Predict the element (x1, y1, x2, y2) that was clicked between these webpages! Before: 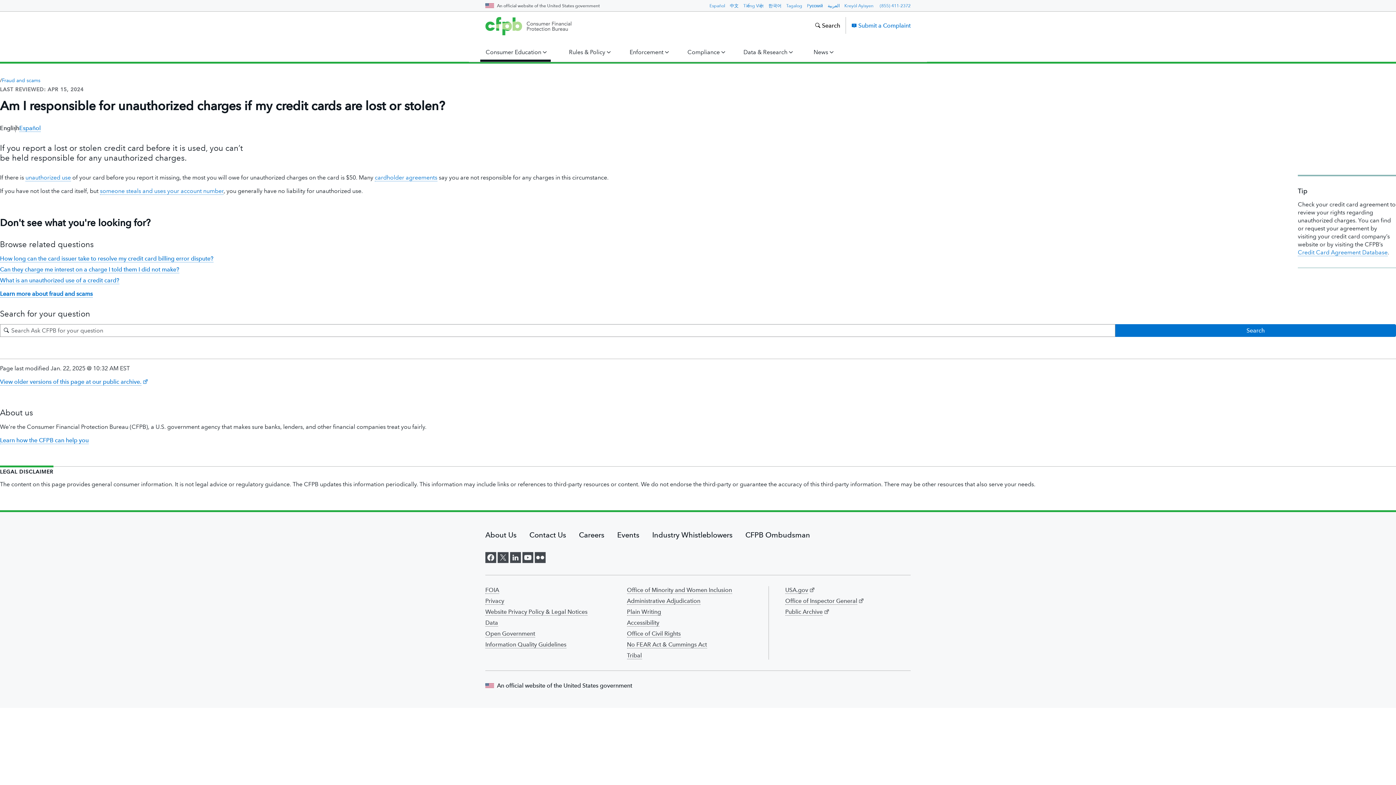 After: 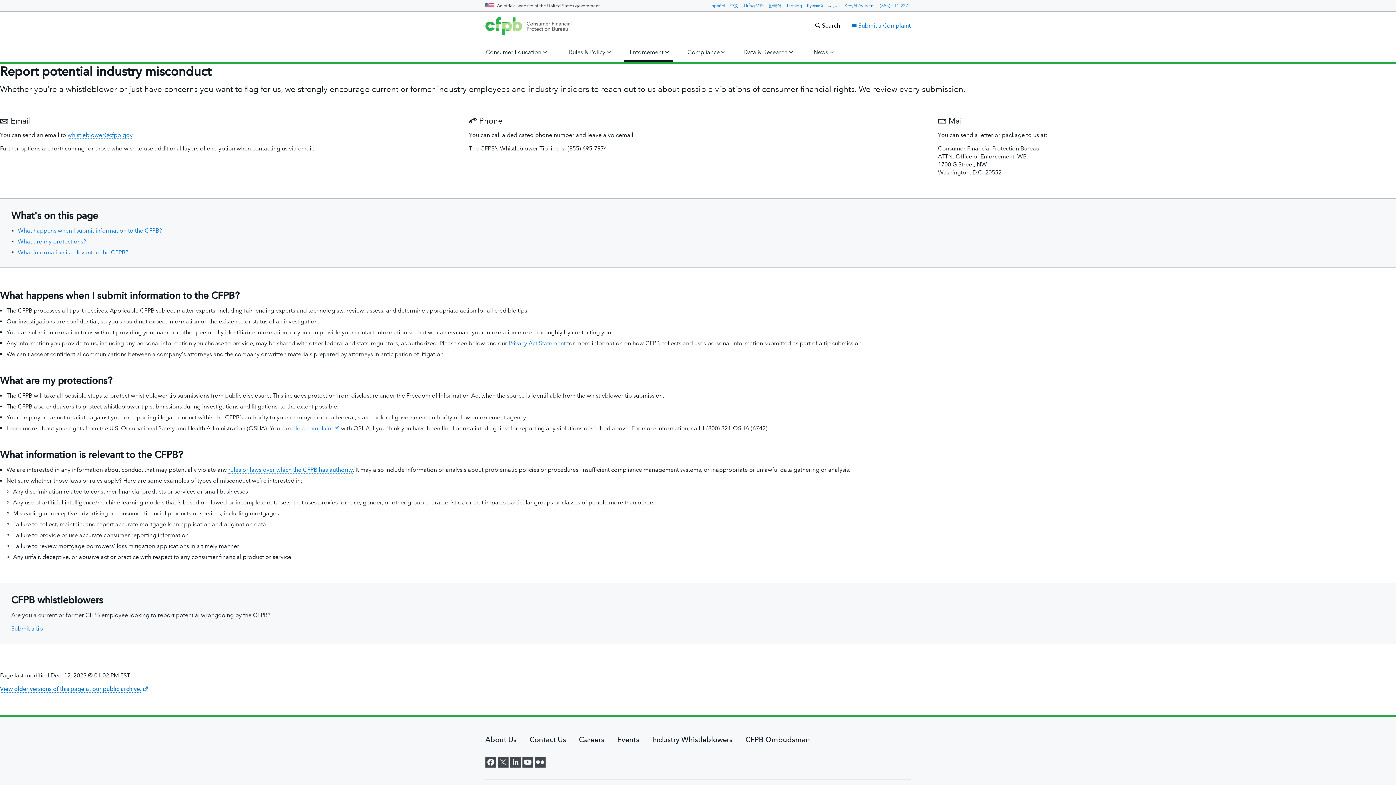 Action: bbox: (652, 530, 732, 539) label: Industry Whistleblowers